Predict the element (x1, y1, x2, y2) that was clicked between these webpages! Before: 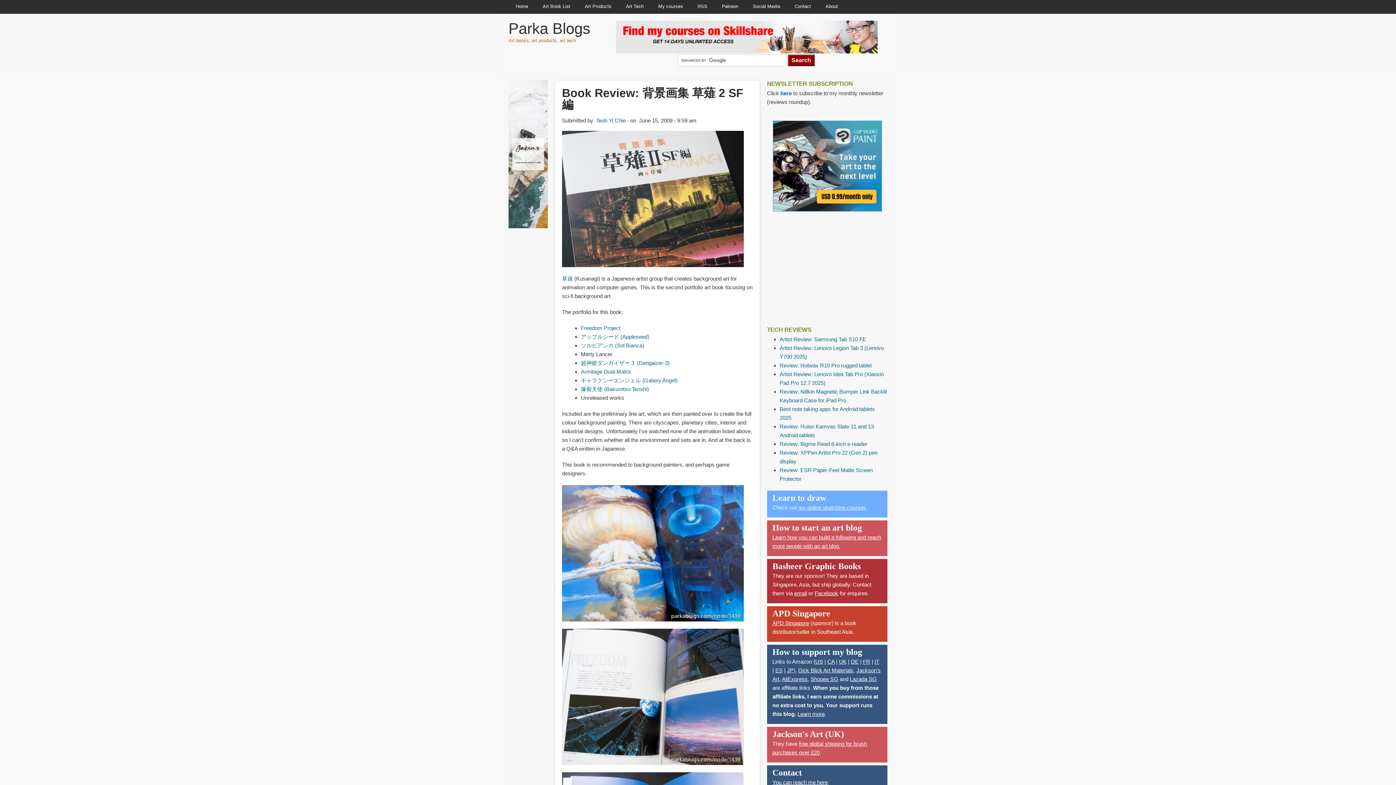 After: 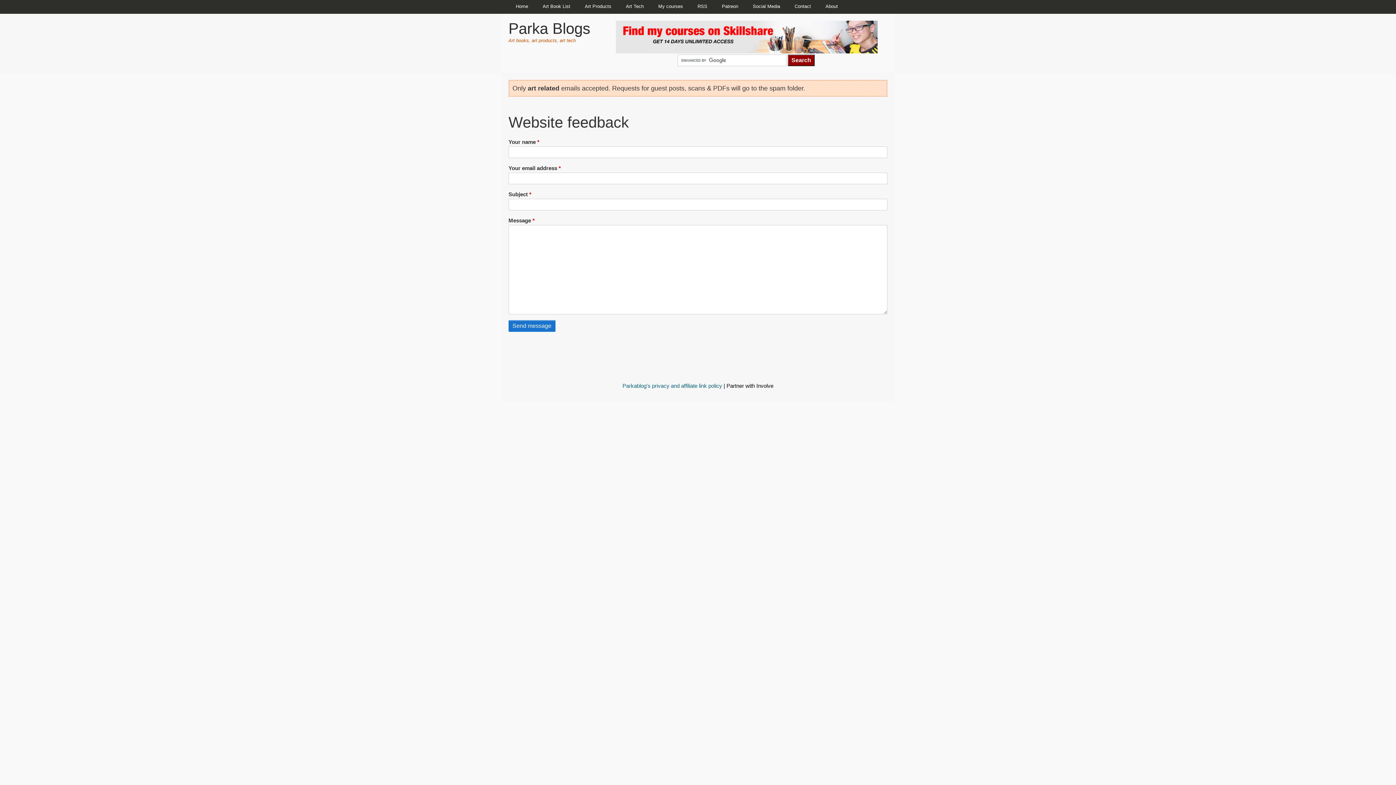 Action: label: Contact bbox: (787, 0, 818, 13)